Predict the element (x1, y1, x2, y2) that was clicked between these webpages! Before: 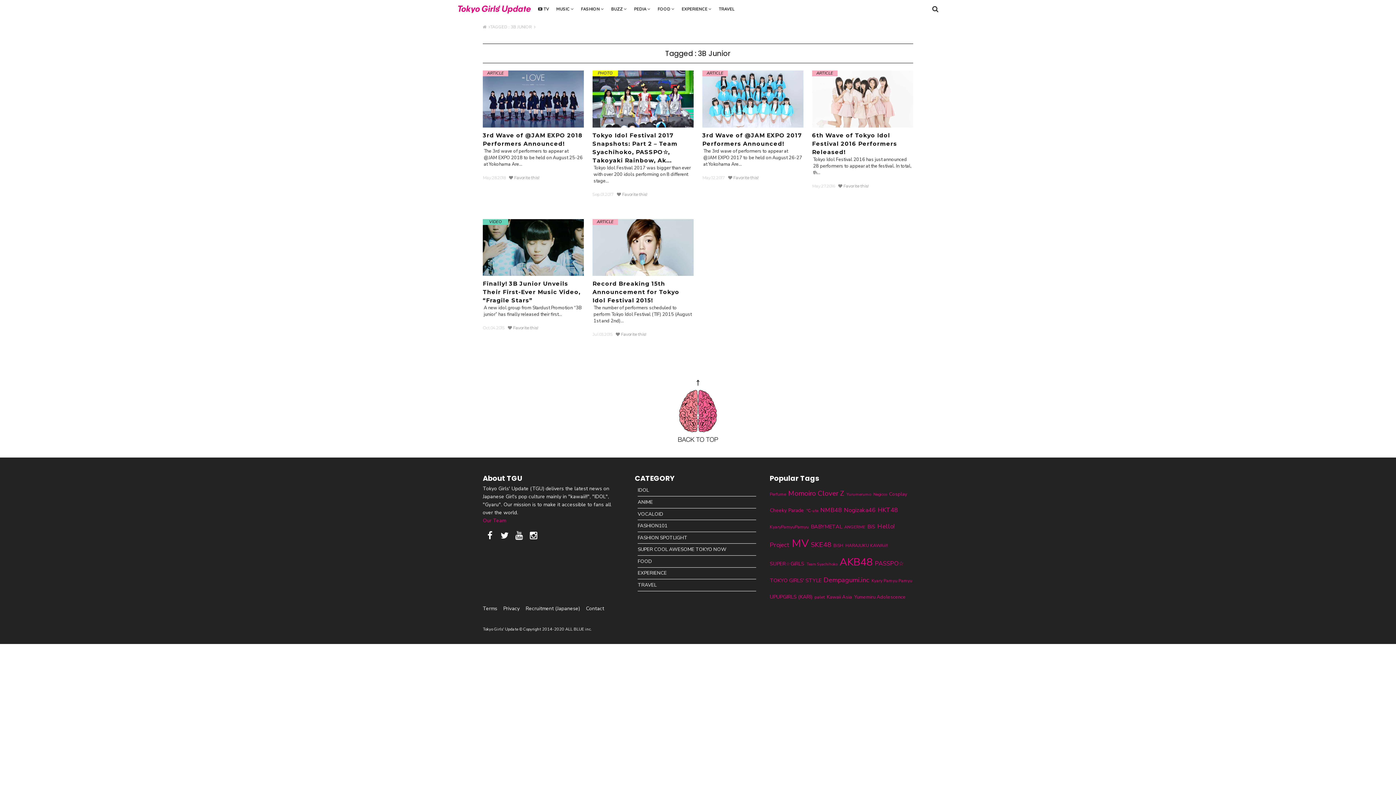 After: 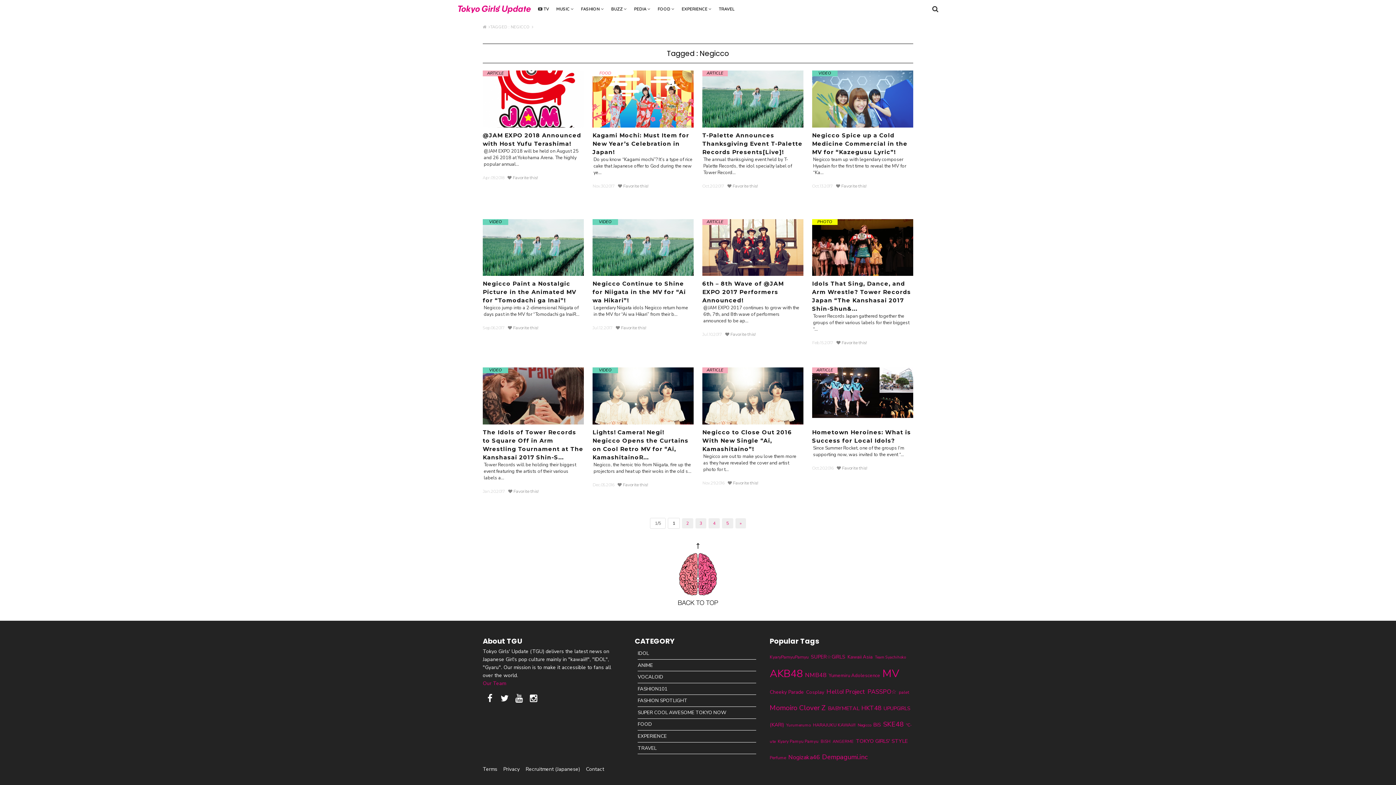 Action: label: Negicco (59個の項目) bbox: (873, 491, 887, 497)